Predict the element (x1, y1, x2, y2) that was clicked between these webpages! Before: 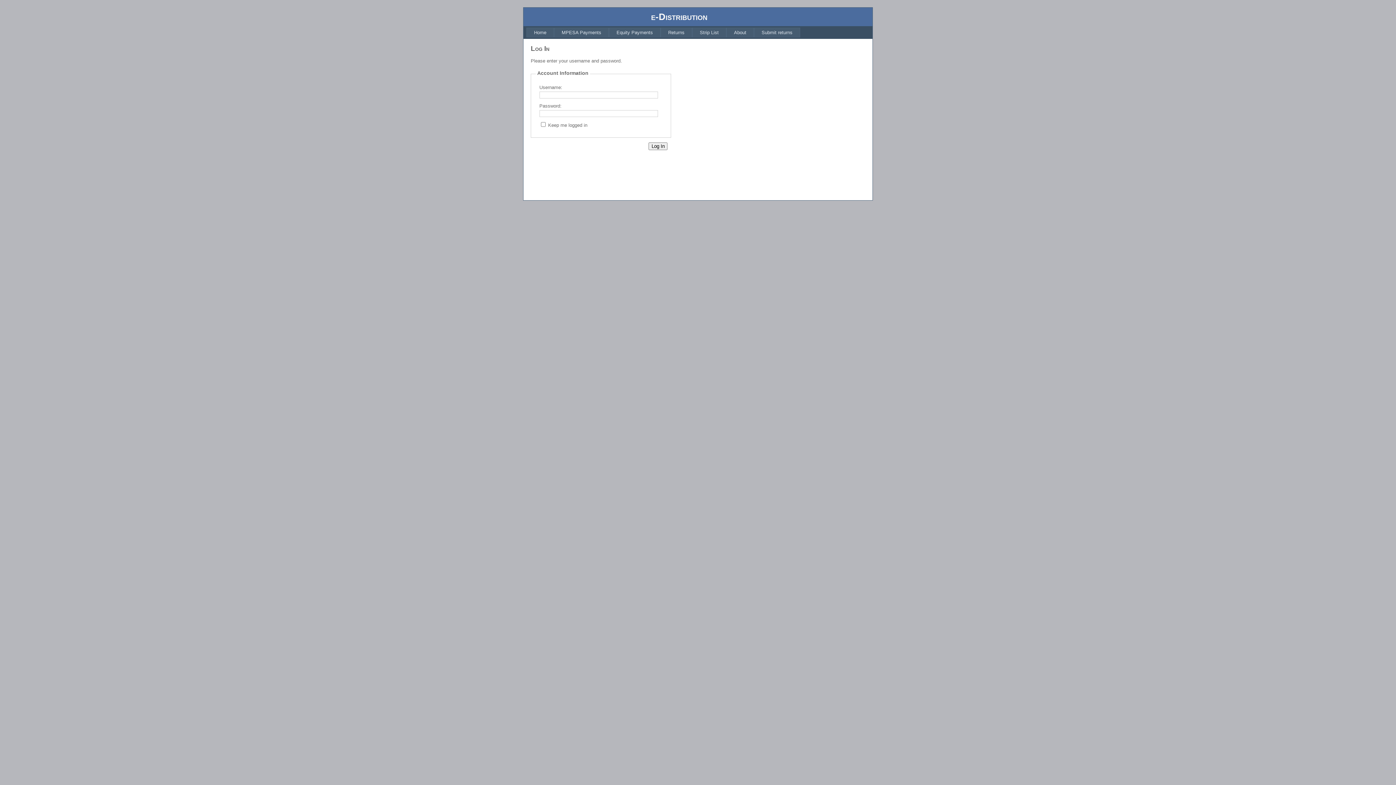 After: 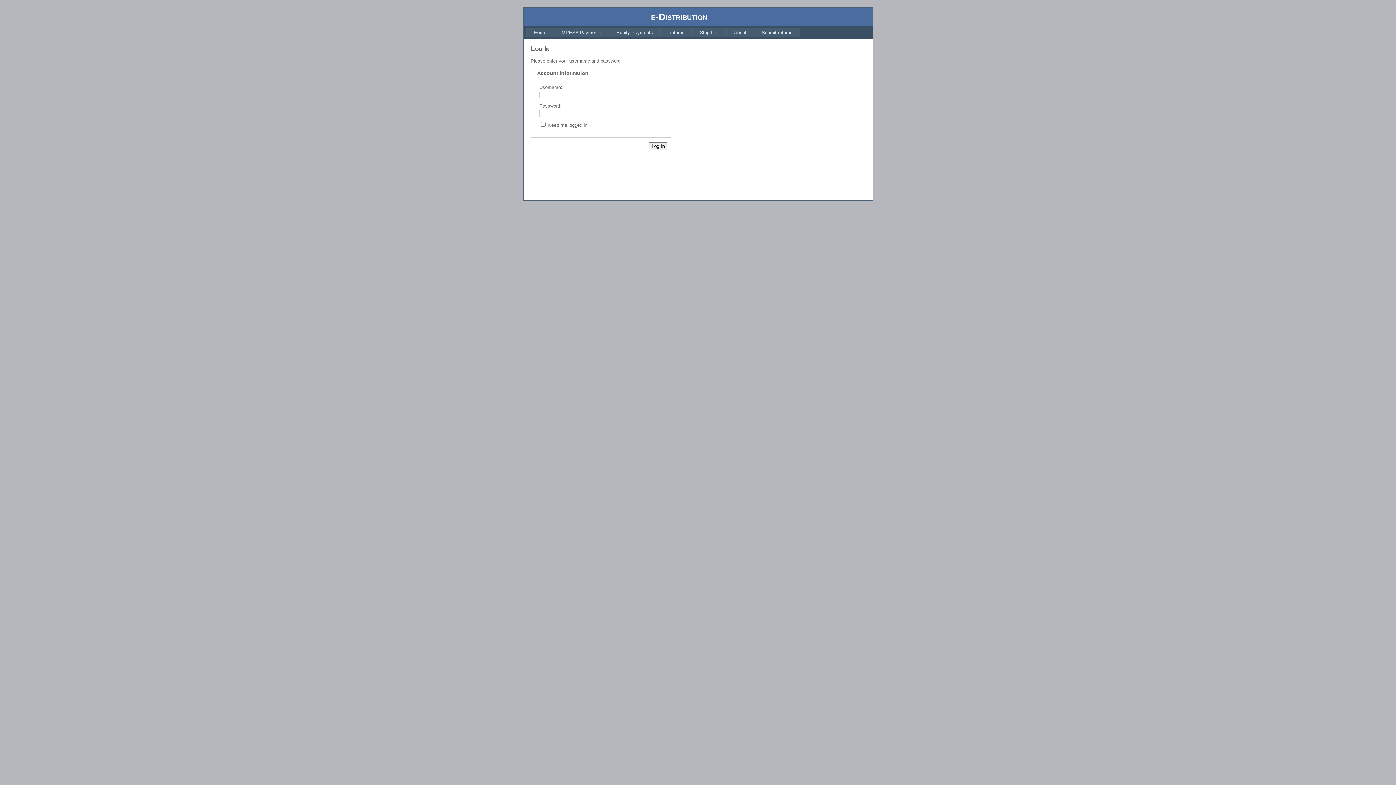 Action: label: About bbox: (726, 27, 754, 37)